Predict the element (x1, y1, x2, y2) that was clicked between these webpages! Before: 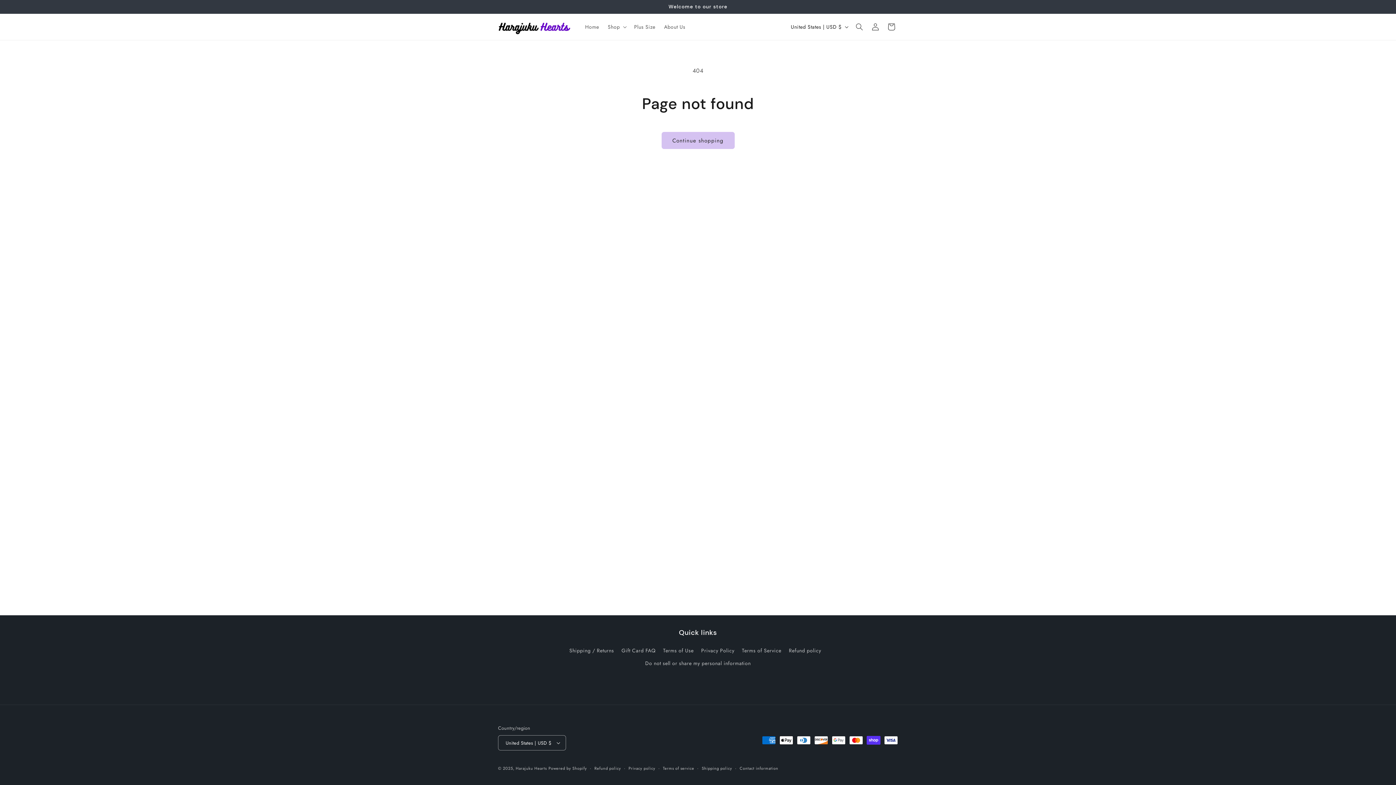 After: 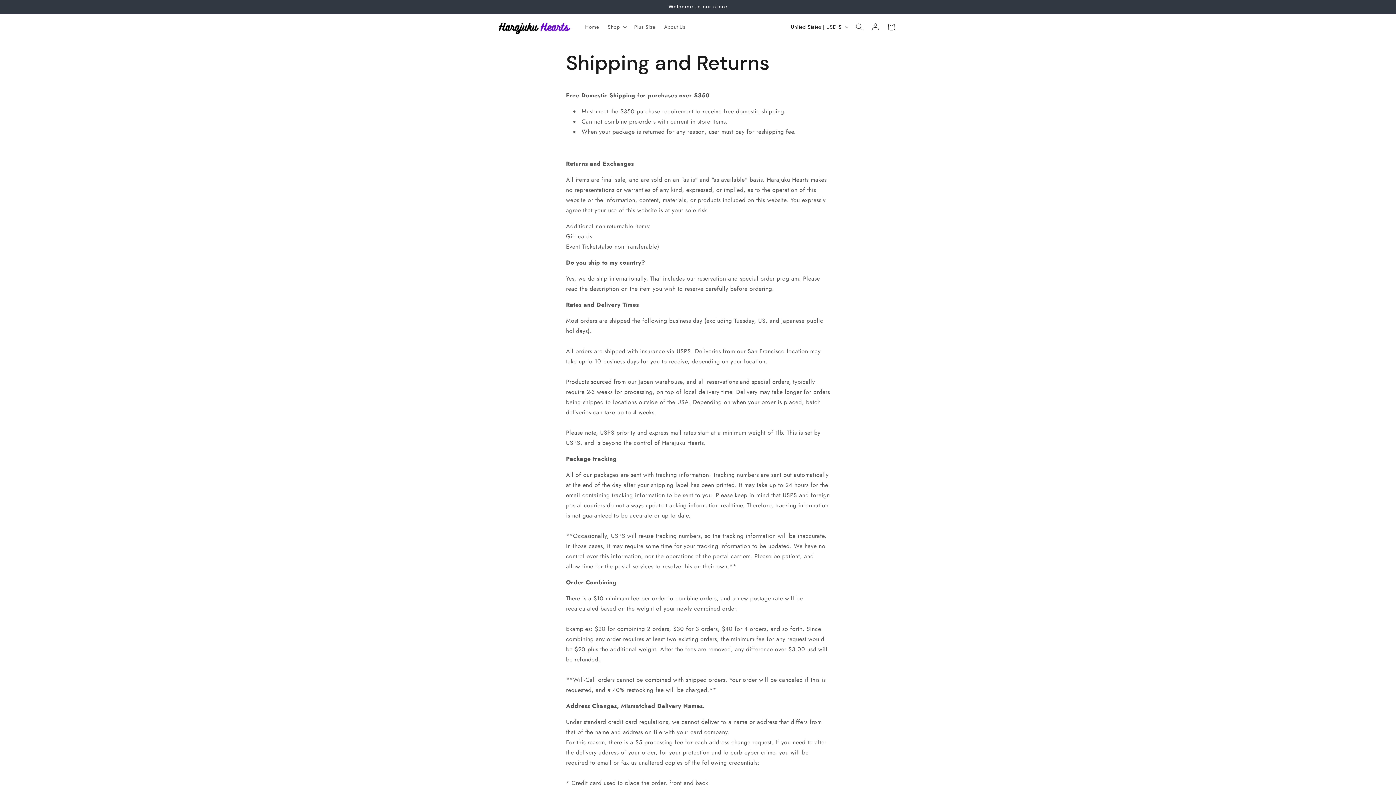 Action: bbox: (569, 646, 614, 657) label: Shipping / Returns